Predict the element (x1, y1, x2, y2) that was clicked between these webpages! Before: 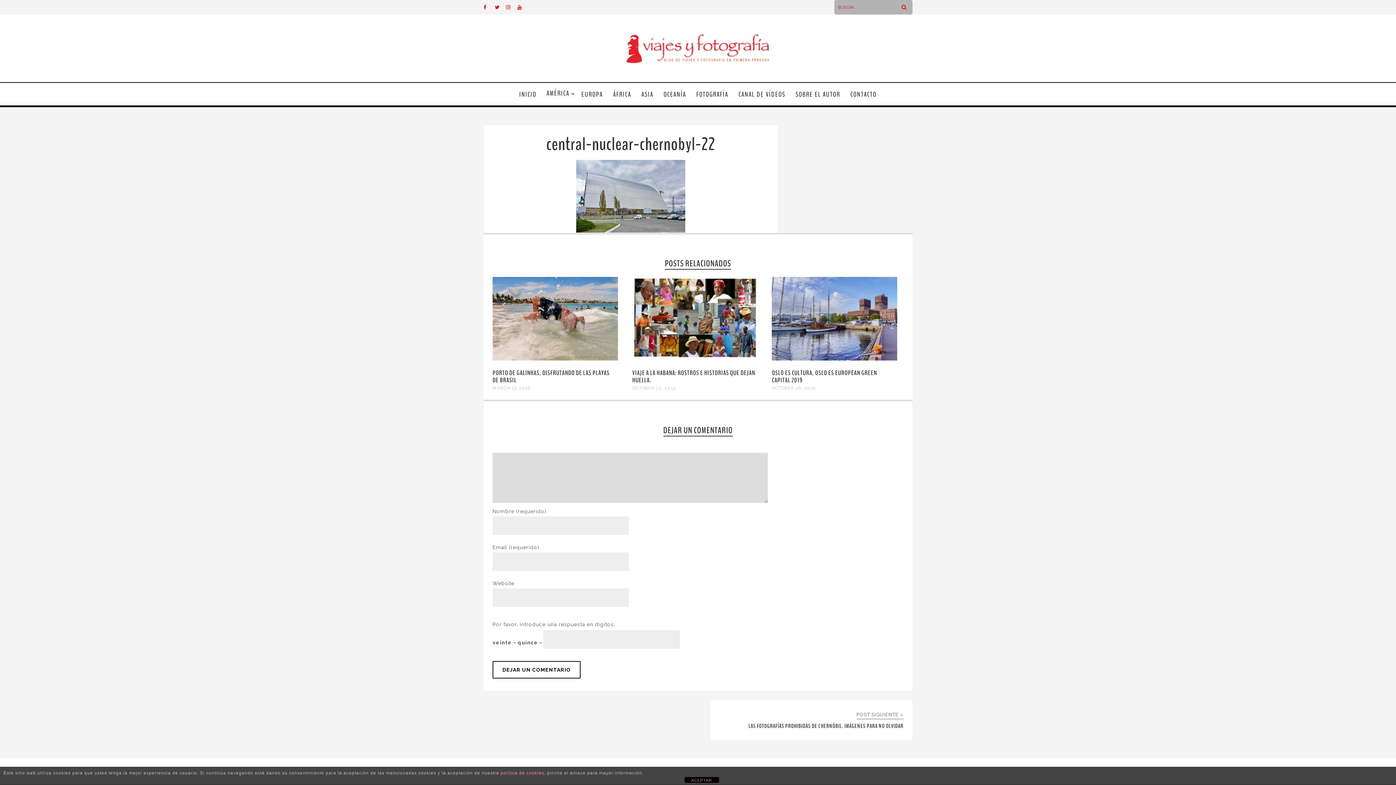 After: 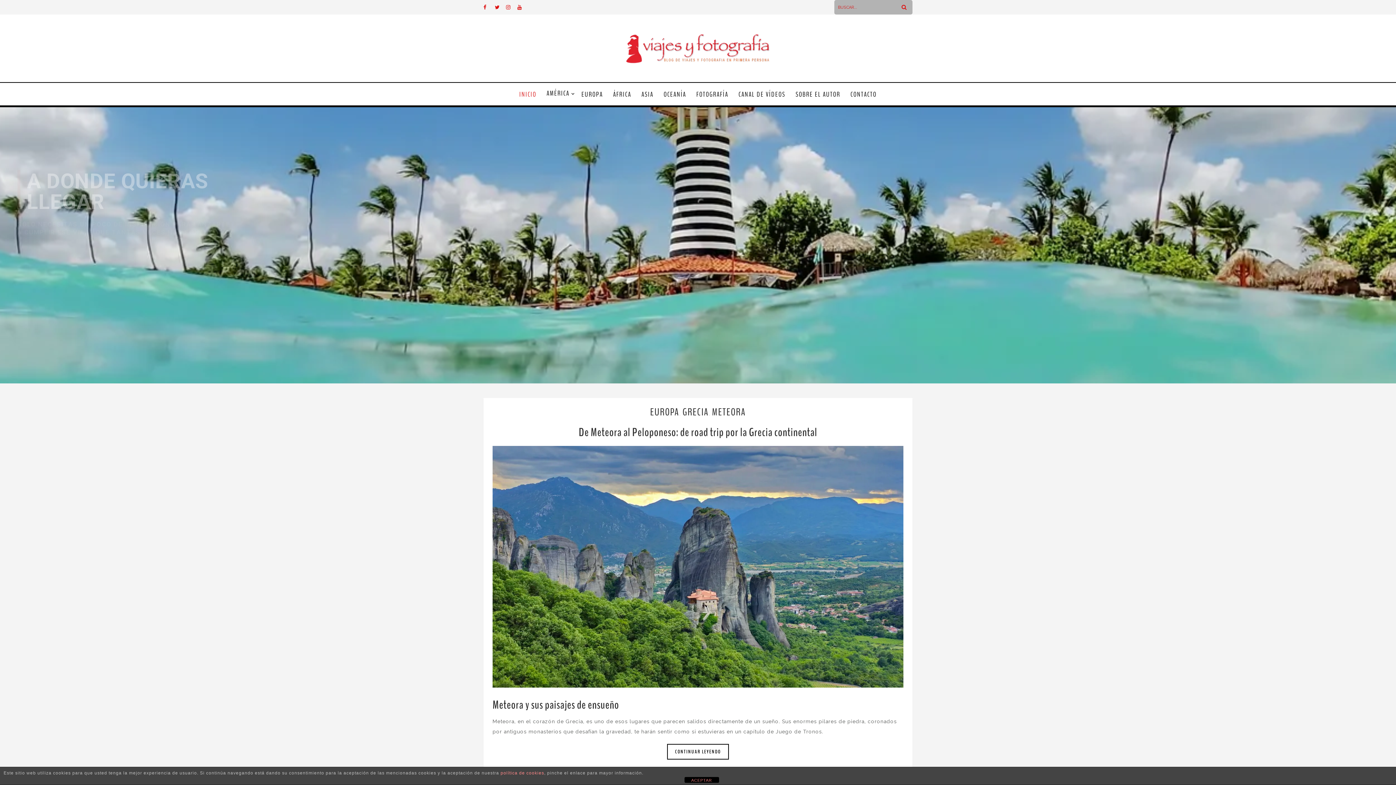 Action: label: INICIO bbox: (519, 83, 539, 104)